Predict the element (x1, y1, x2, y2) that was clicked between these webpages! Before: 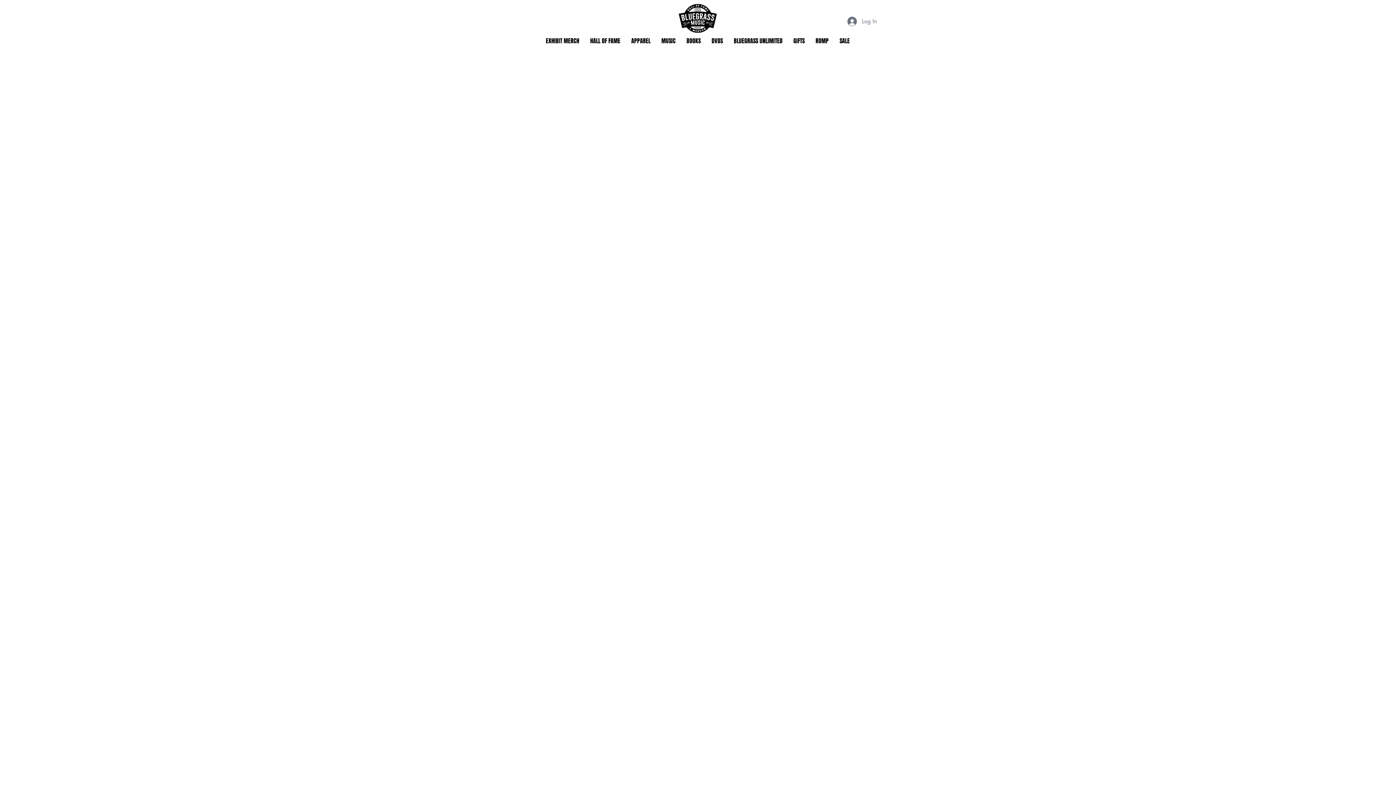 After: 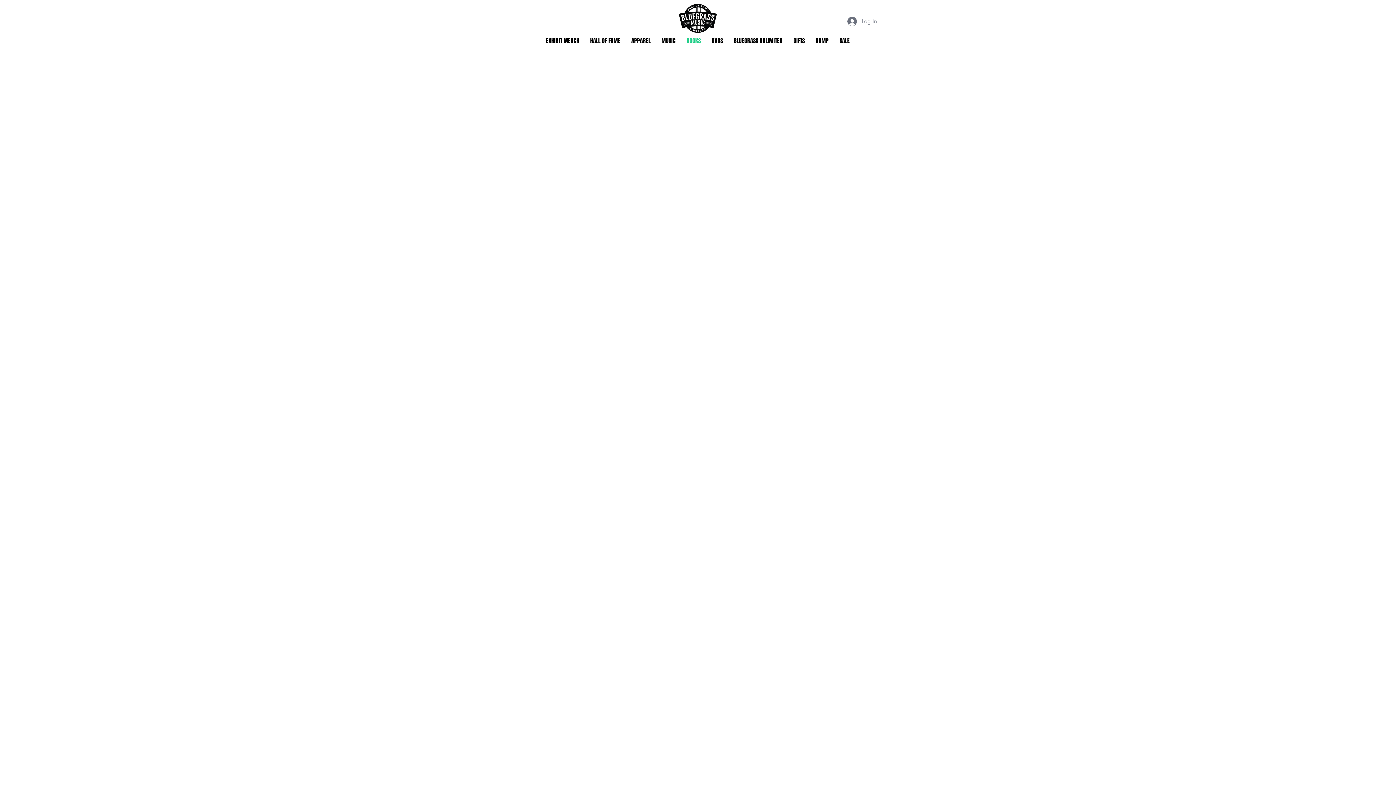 Action: label: BOOKS bbox: (681, 36, 706, 46)